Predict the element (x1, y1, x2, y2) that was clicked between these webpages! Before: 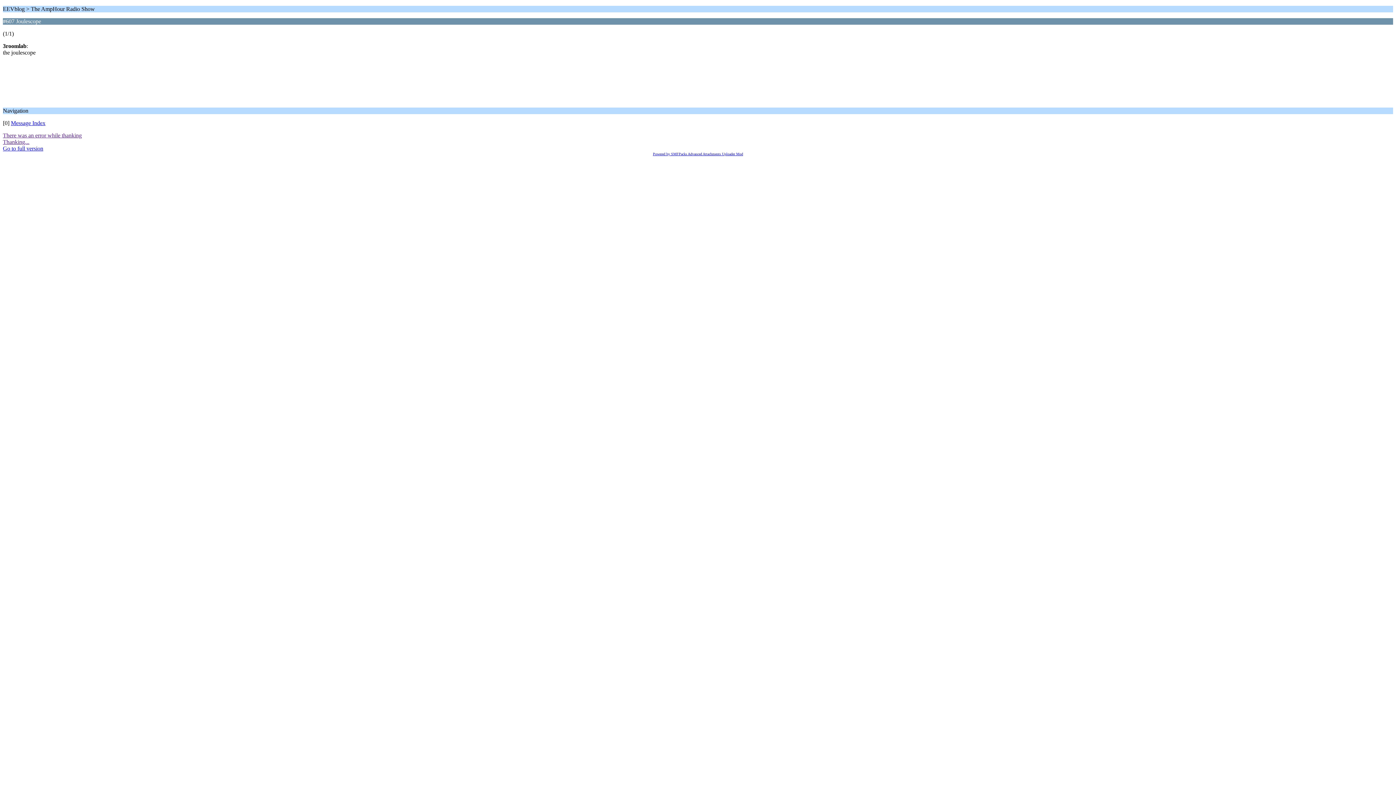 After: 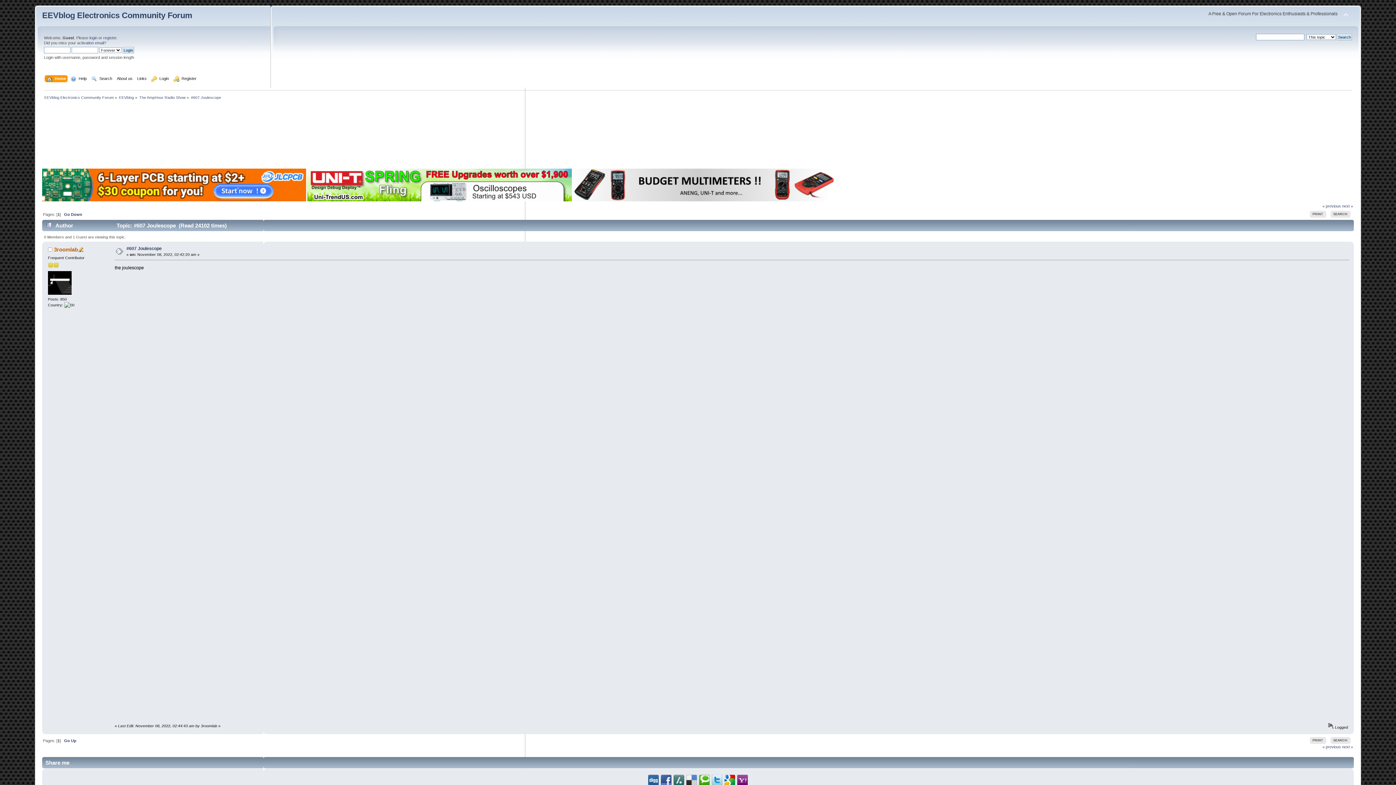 Action: label: Go to full version bbox: (2, 145, 43, 151)